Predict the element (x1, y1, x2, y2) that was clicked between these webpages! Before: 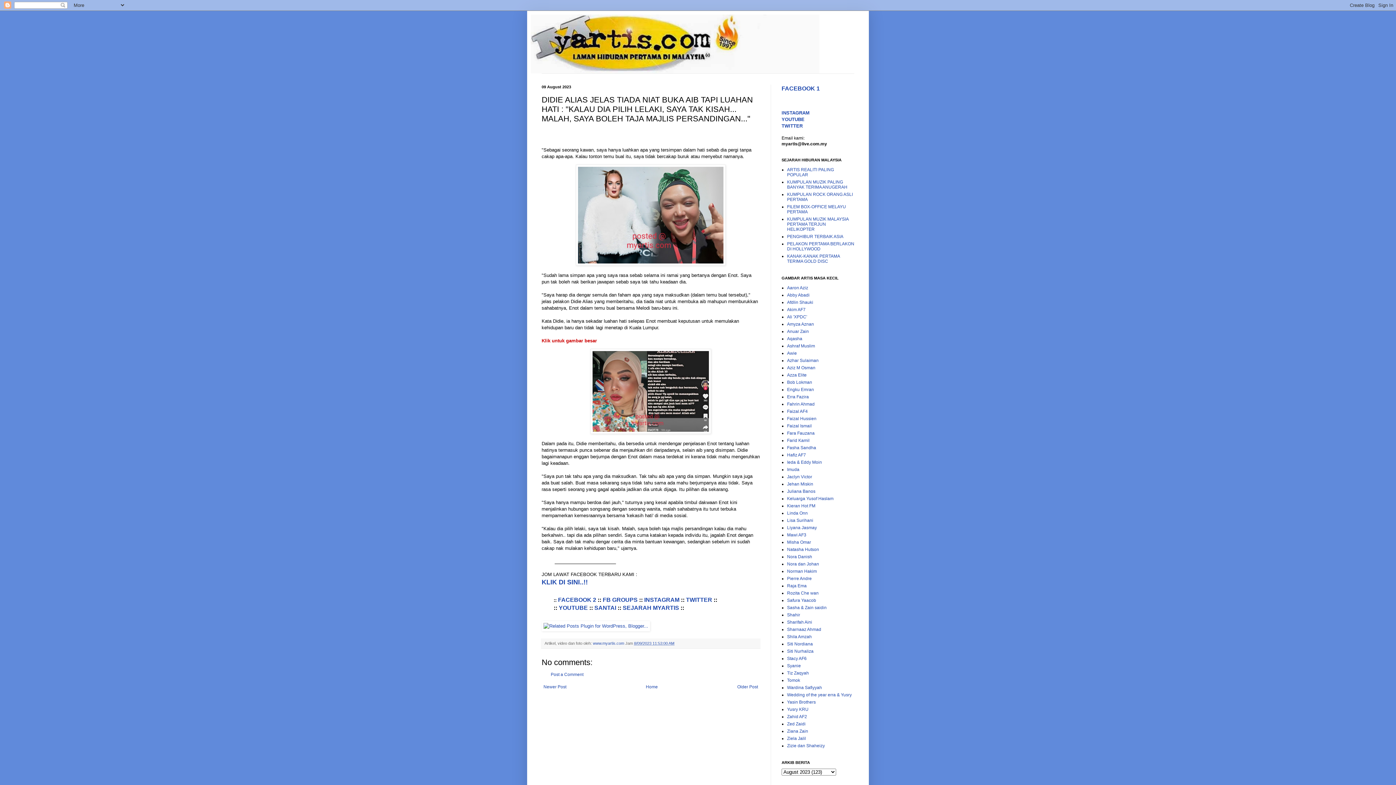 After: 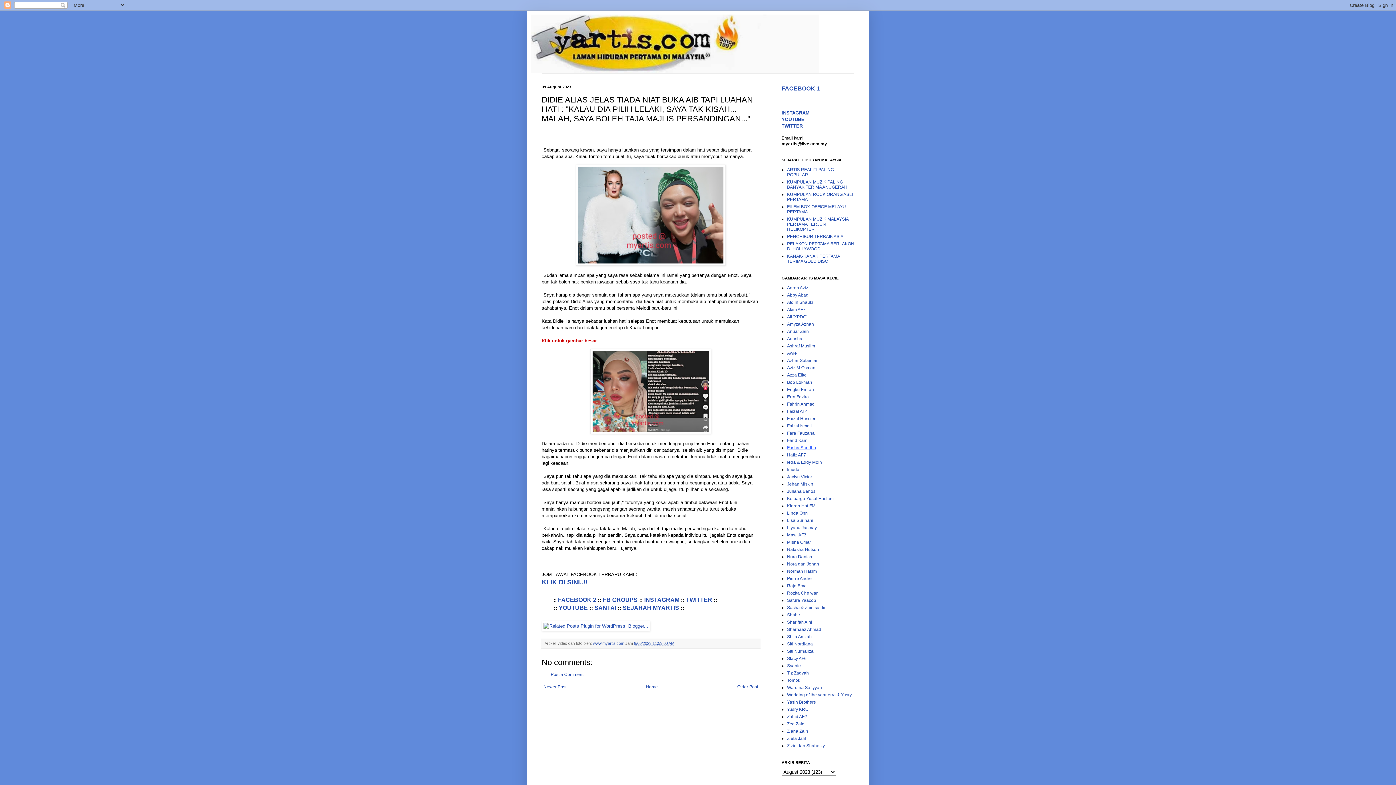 Action: label: Fasha Sandha bbox: (787, 445, 816, 450)